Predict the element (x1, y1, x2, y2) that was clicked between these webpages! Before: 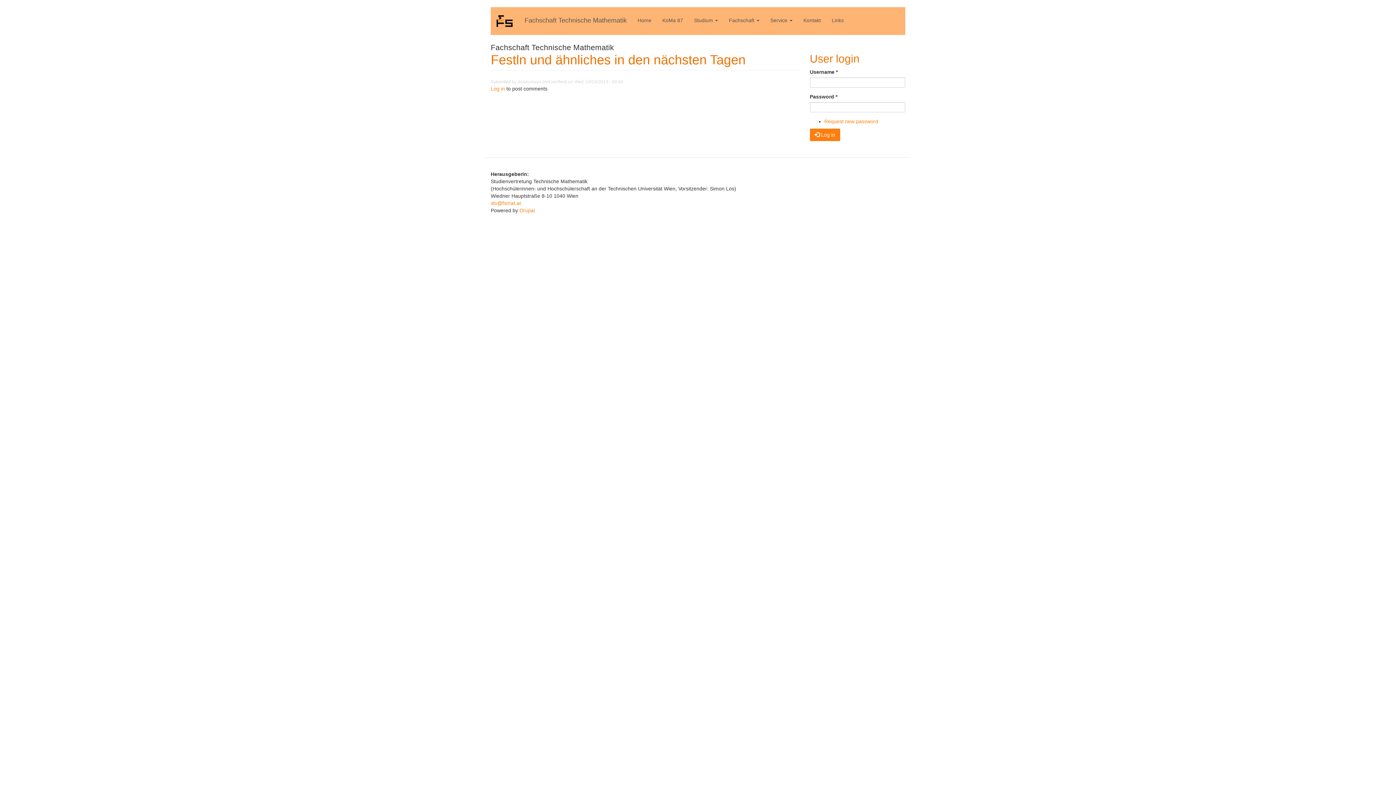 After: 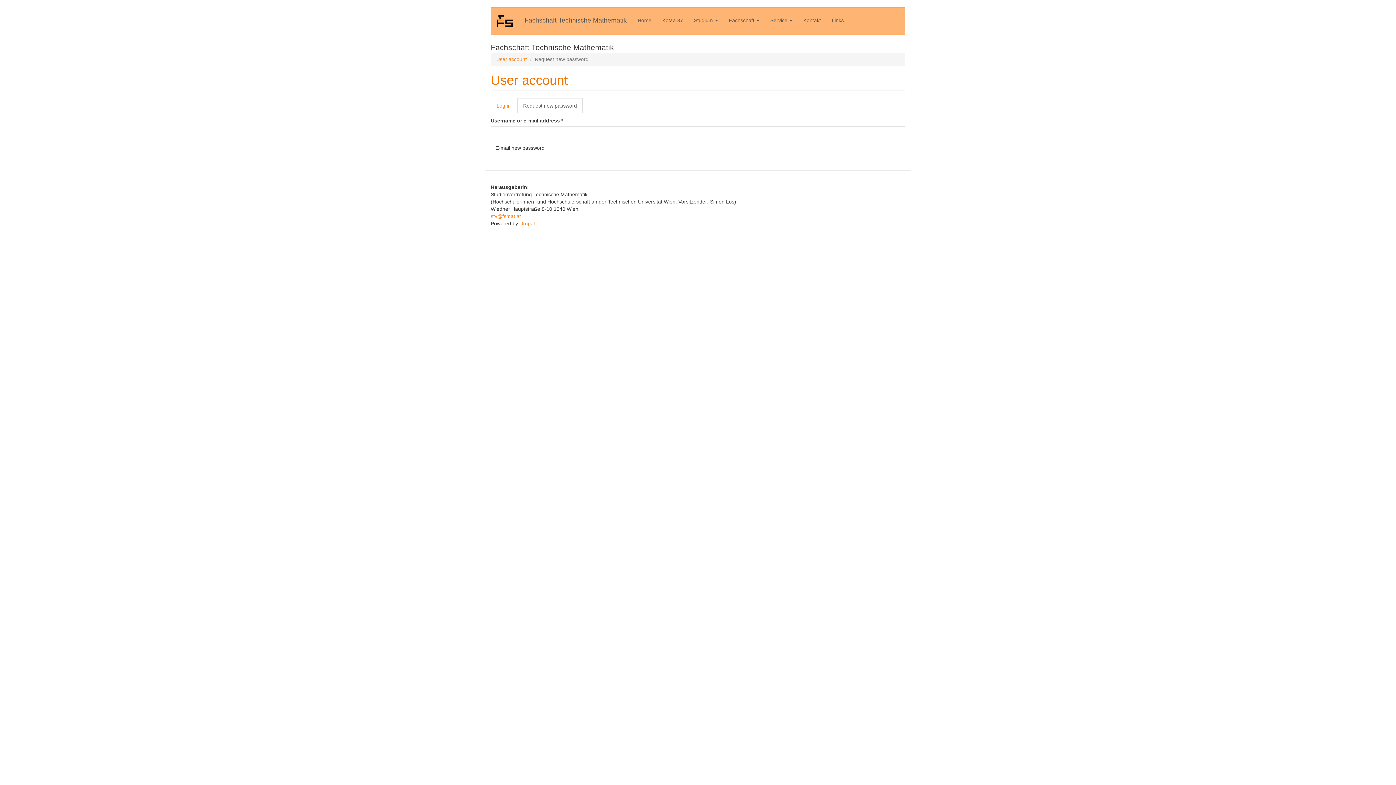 Action: label: Request new password bbox: (824, 118, 878, 124)